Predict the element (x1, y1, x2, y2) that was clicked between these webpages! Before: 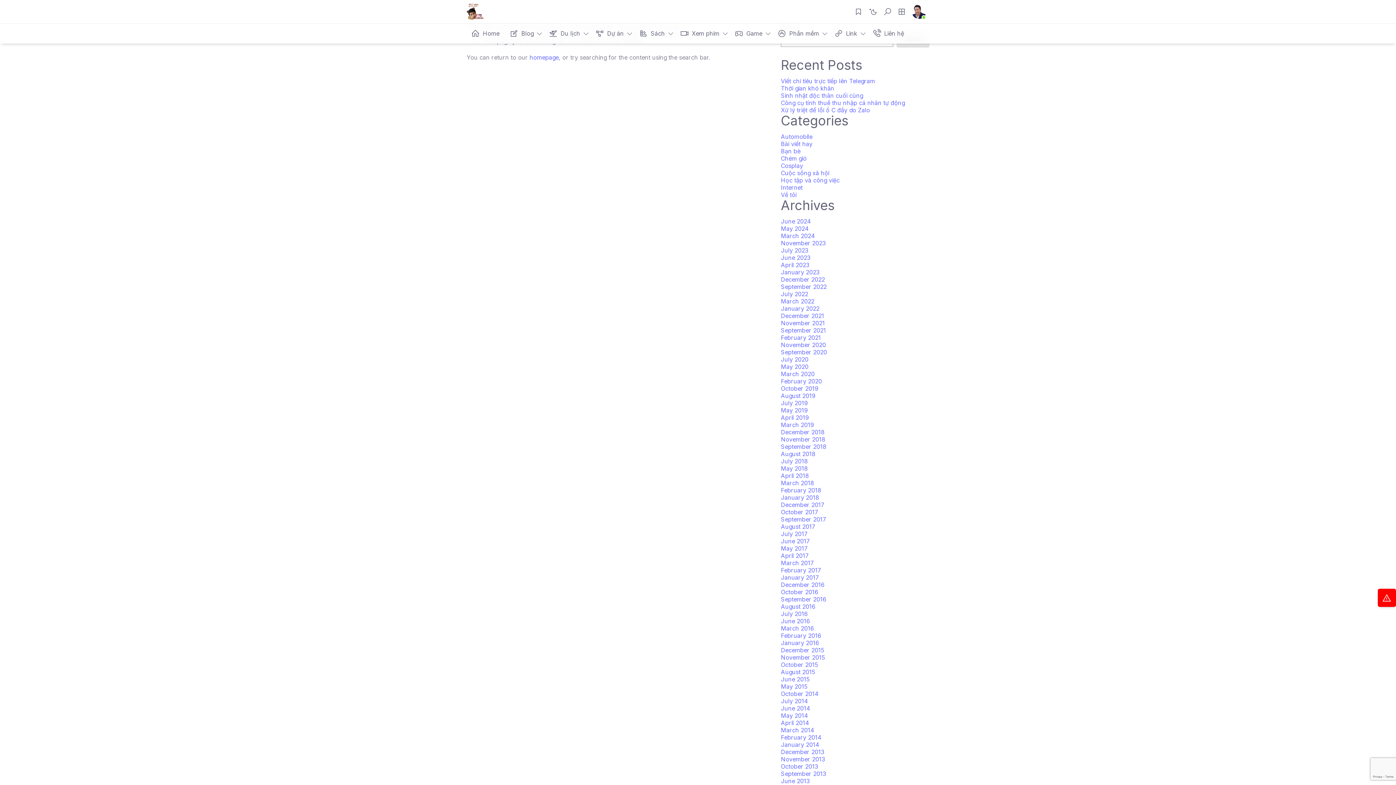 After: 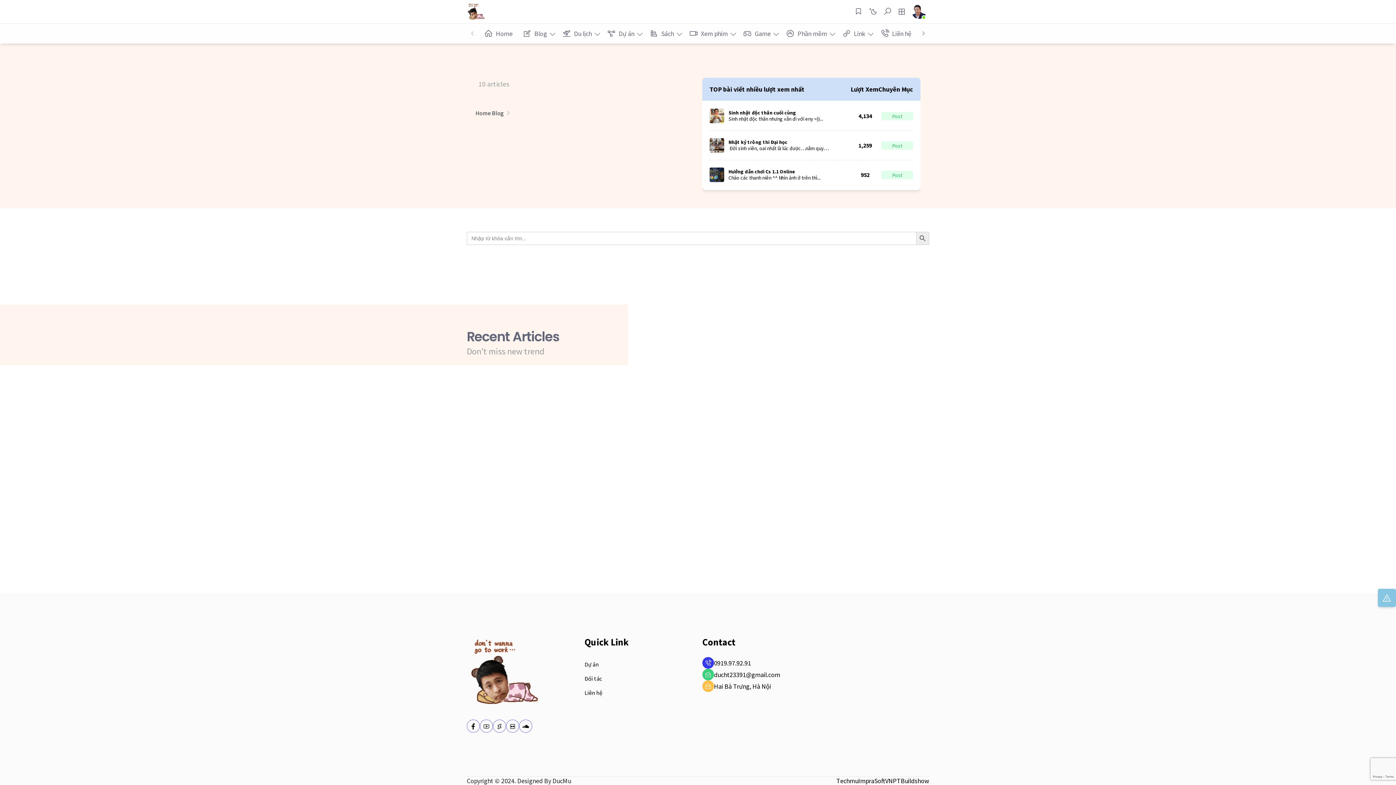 Action: label: August 2018 bbox: (781, 450, 815, 457)